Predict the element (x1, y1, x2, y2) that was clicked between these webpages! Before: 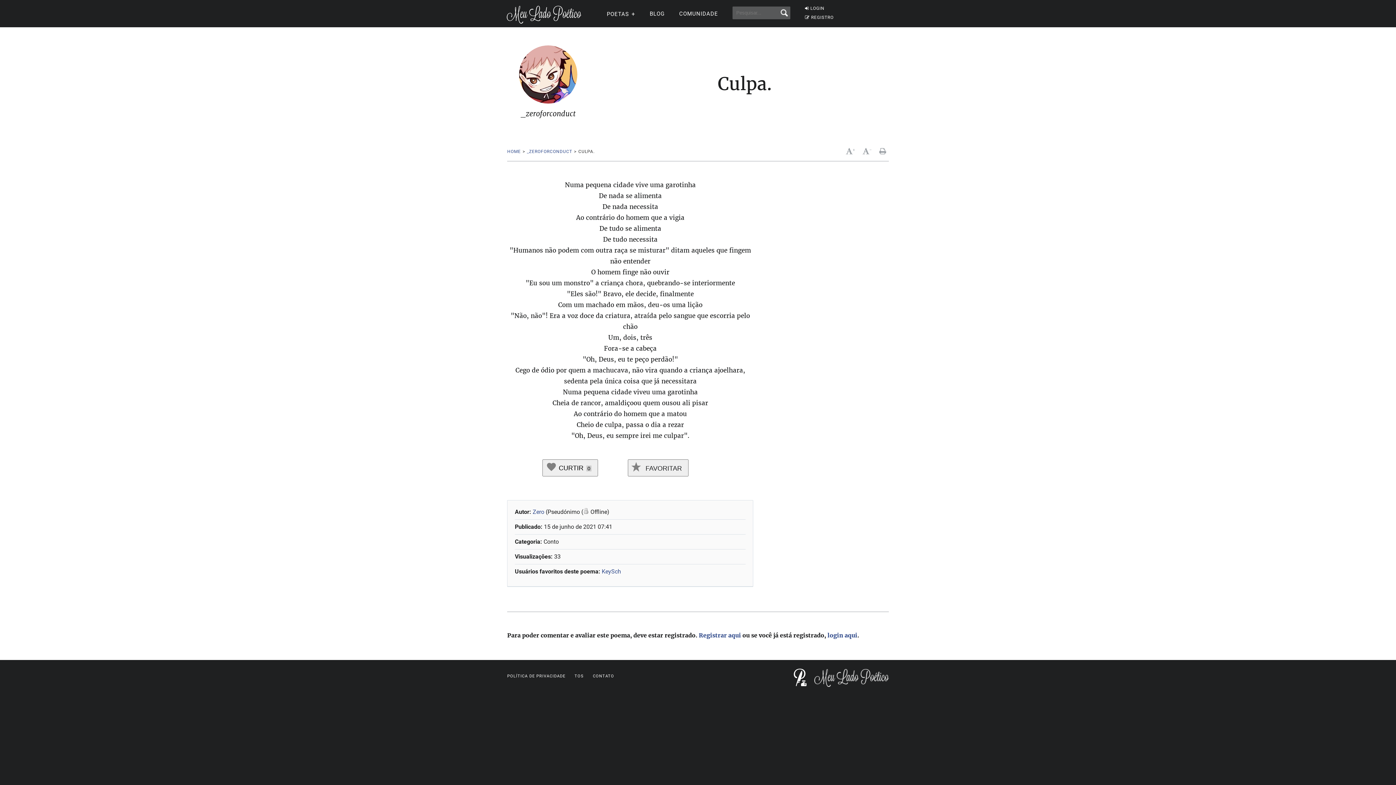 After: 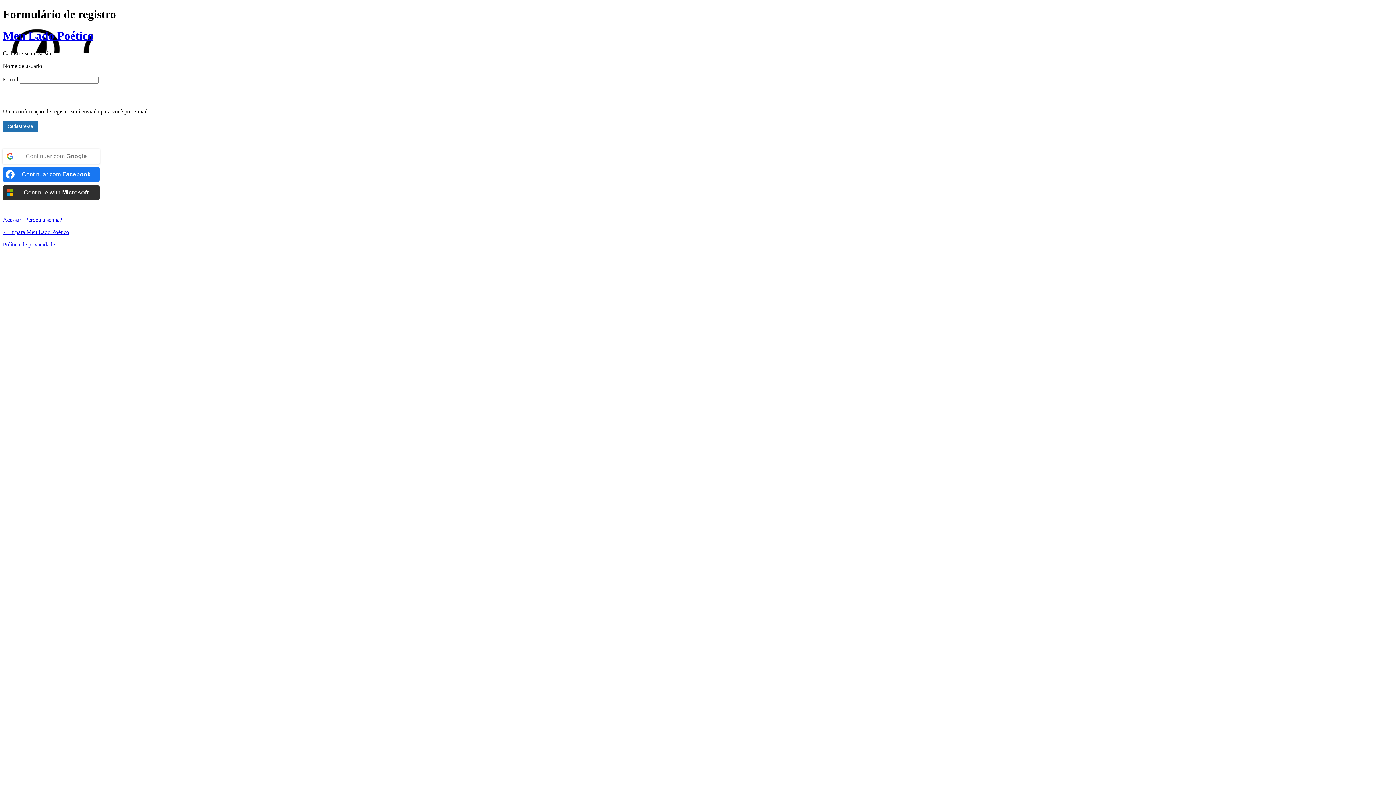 Action: label: Registrar aqui bbox: (698, 632, 741, 639)